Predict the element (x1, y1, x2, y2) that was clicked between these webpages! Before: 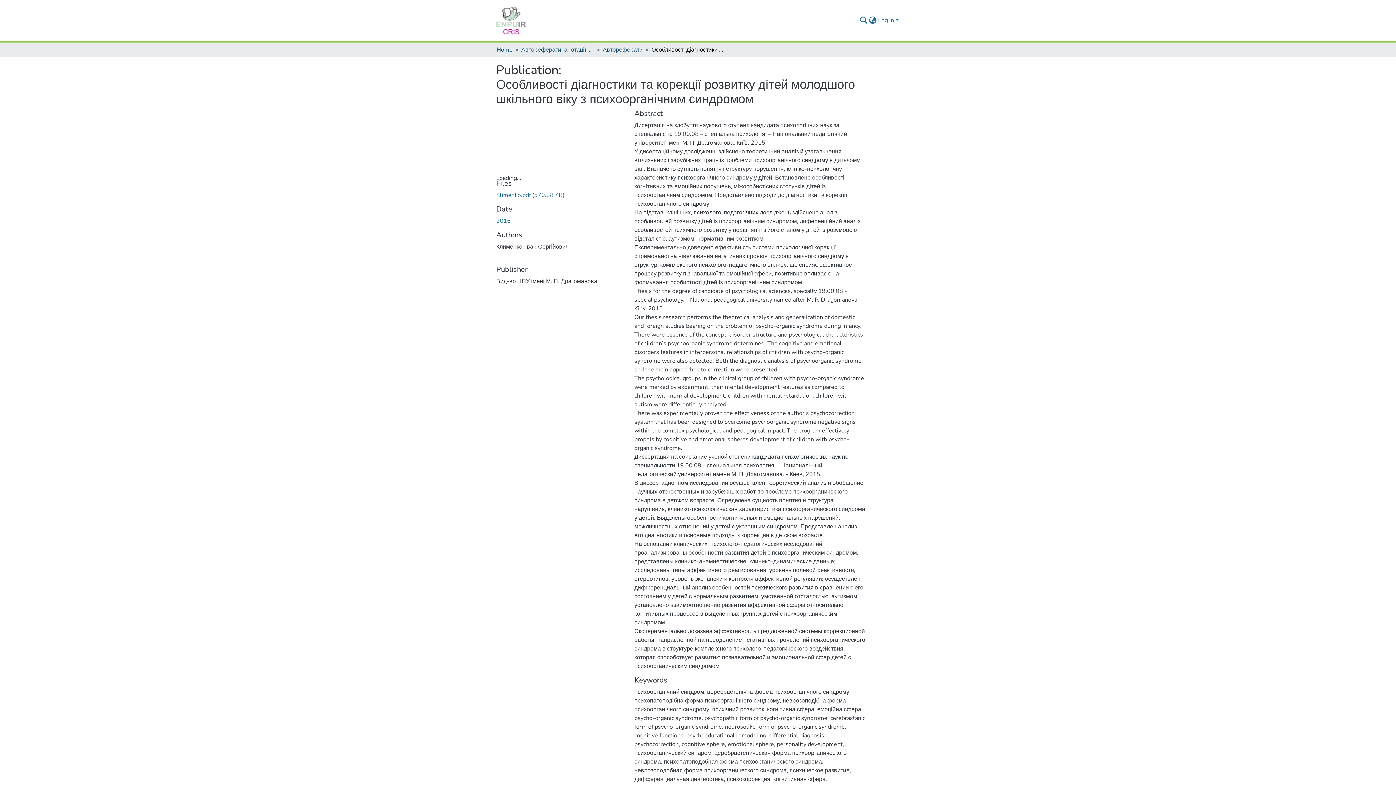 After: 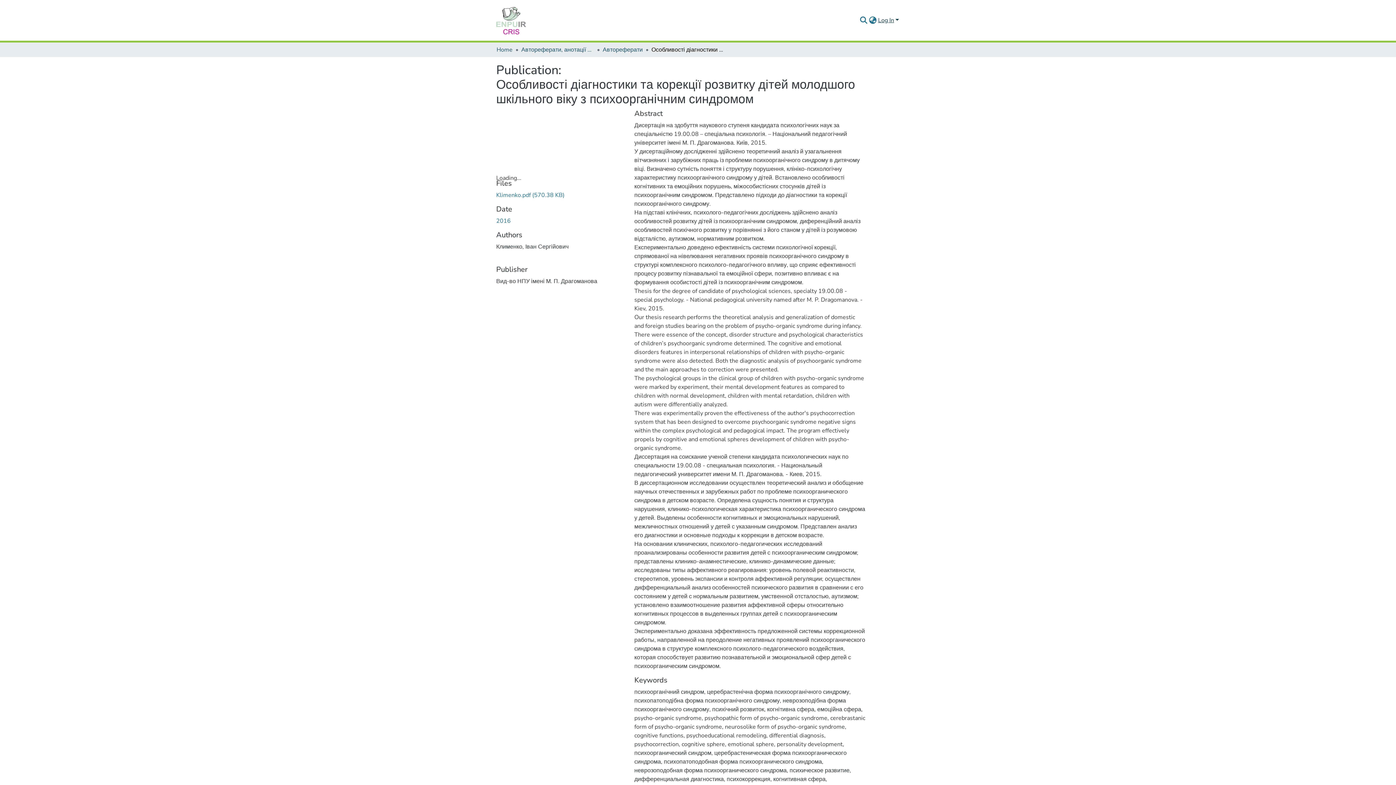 Action: label: Log In bbox: (877, 16, 900, 24)